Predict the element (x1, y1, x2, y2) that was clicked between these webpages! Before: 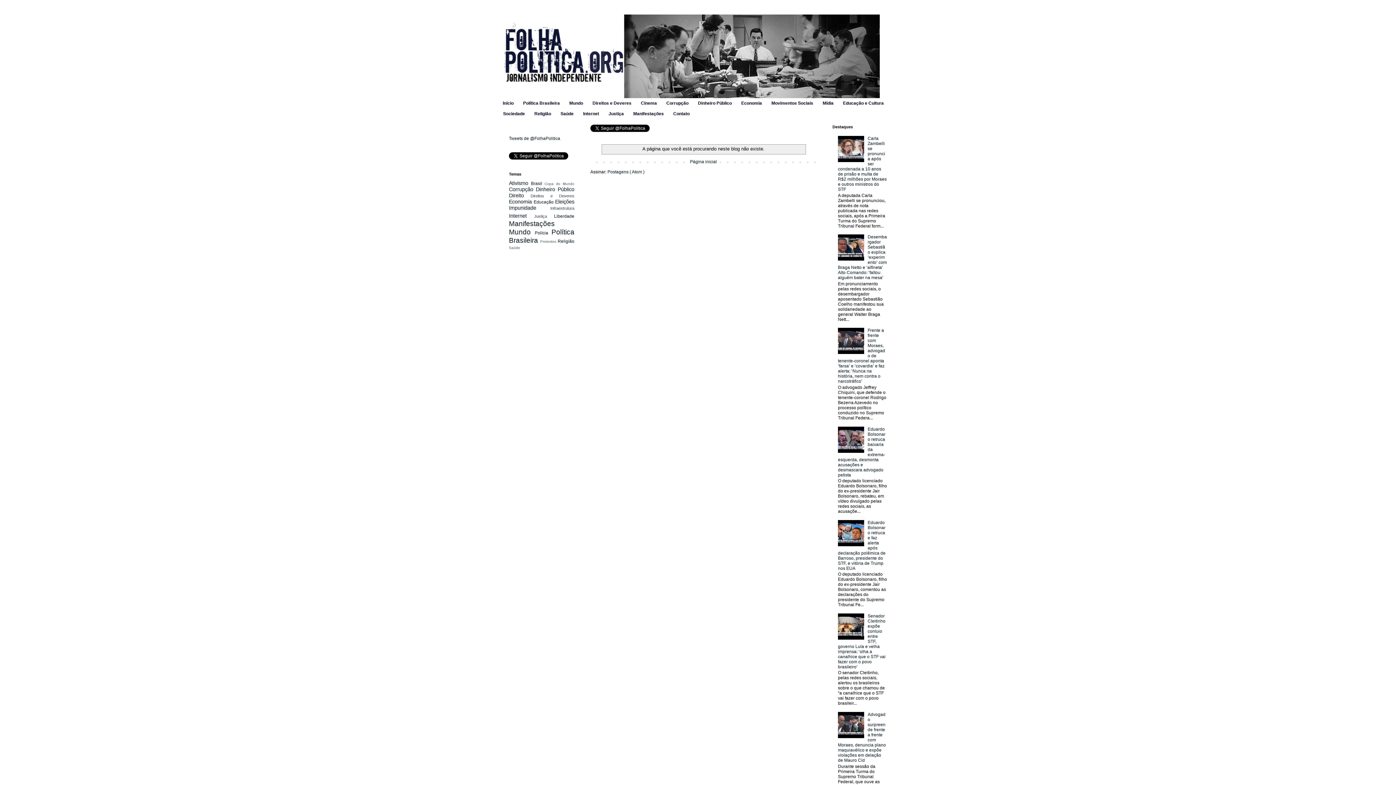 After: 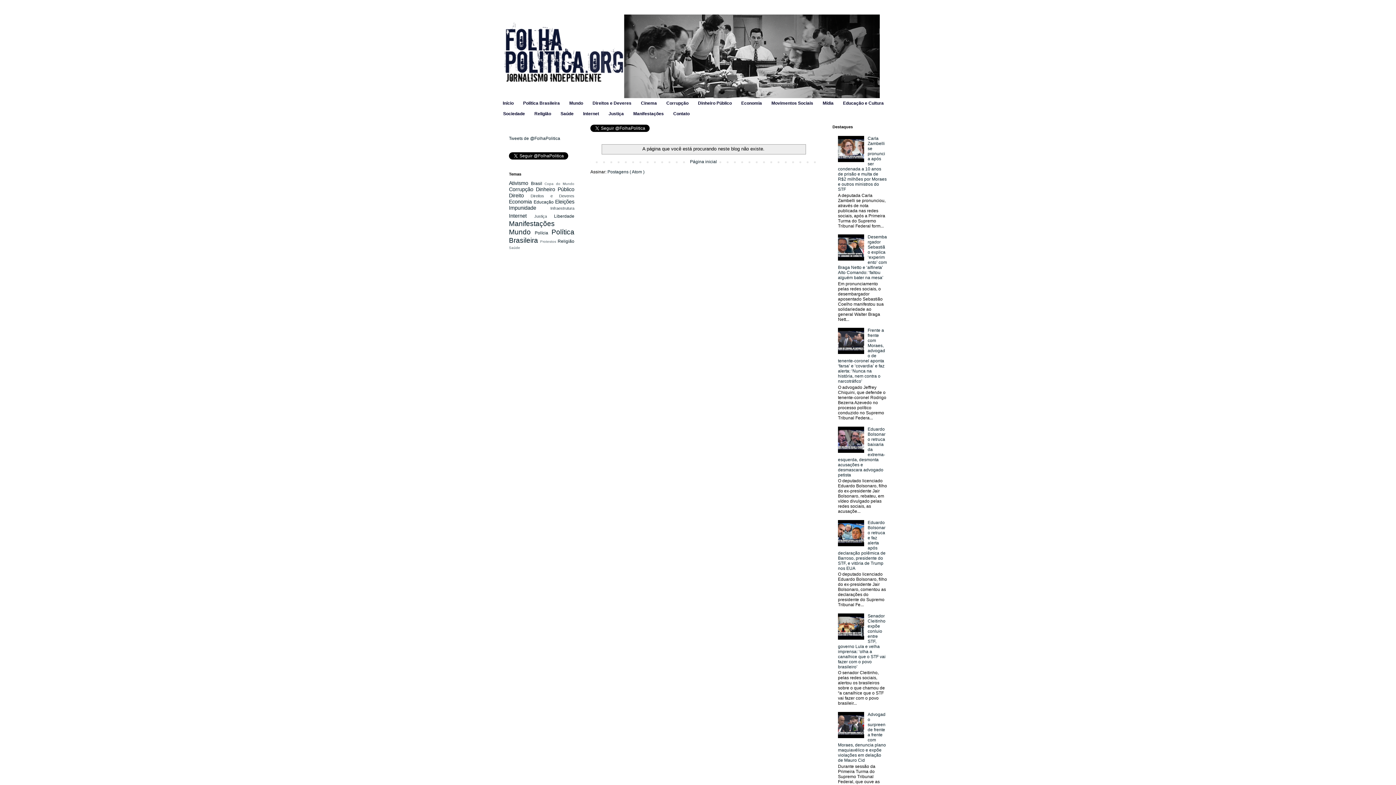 Action: bbox: (838, 734, 866, 739)